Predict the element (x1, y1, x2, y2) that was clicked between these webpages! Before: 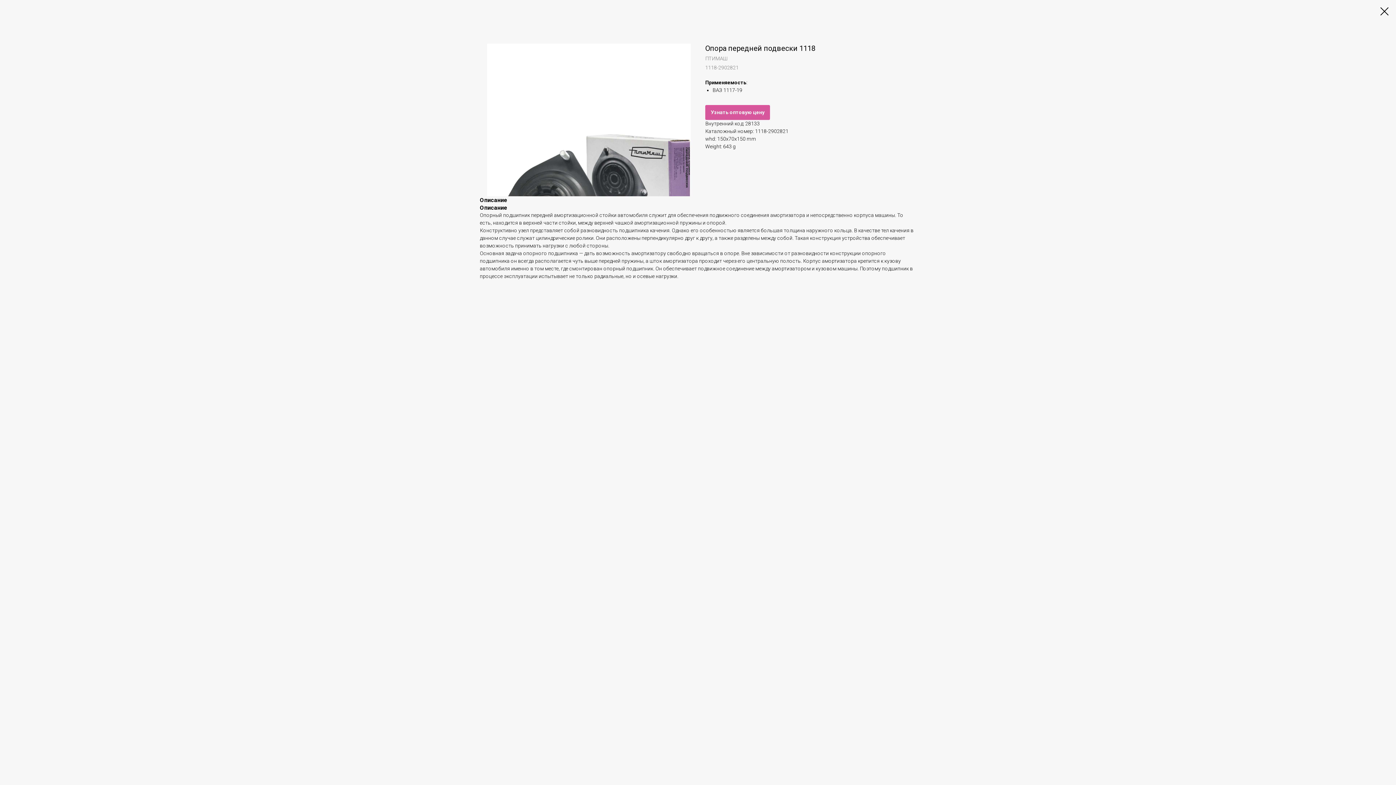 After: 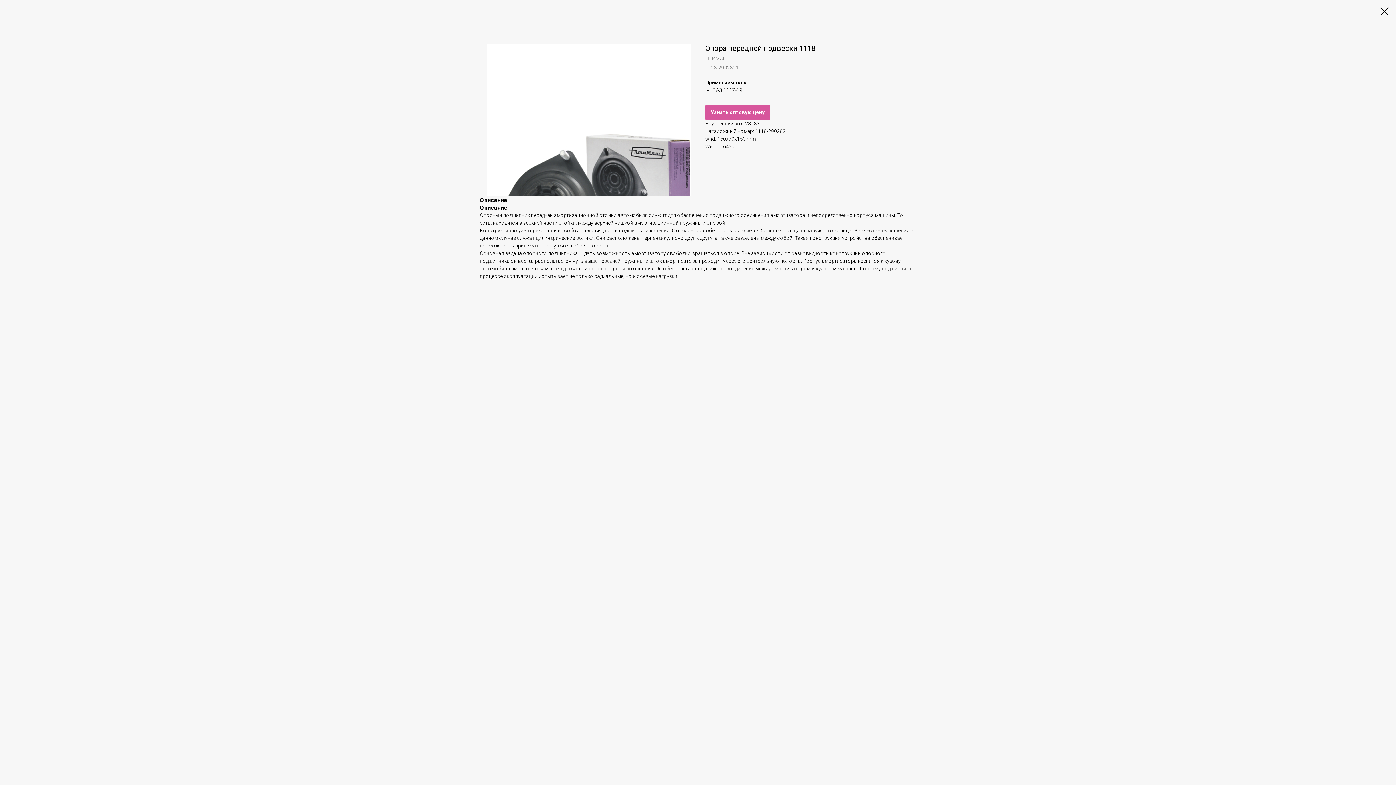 Action: bbox: (705, 105, 770, 120) label: Узнать оптовую цену